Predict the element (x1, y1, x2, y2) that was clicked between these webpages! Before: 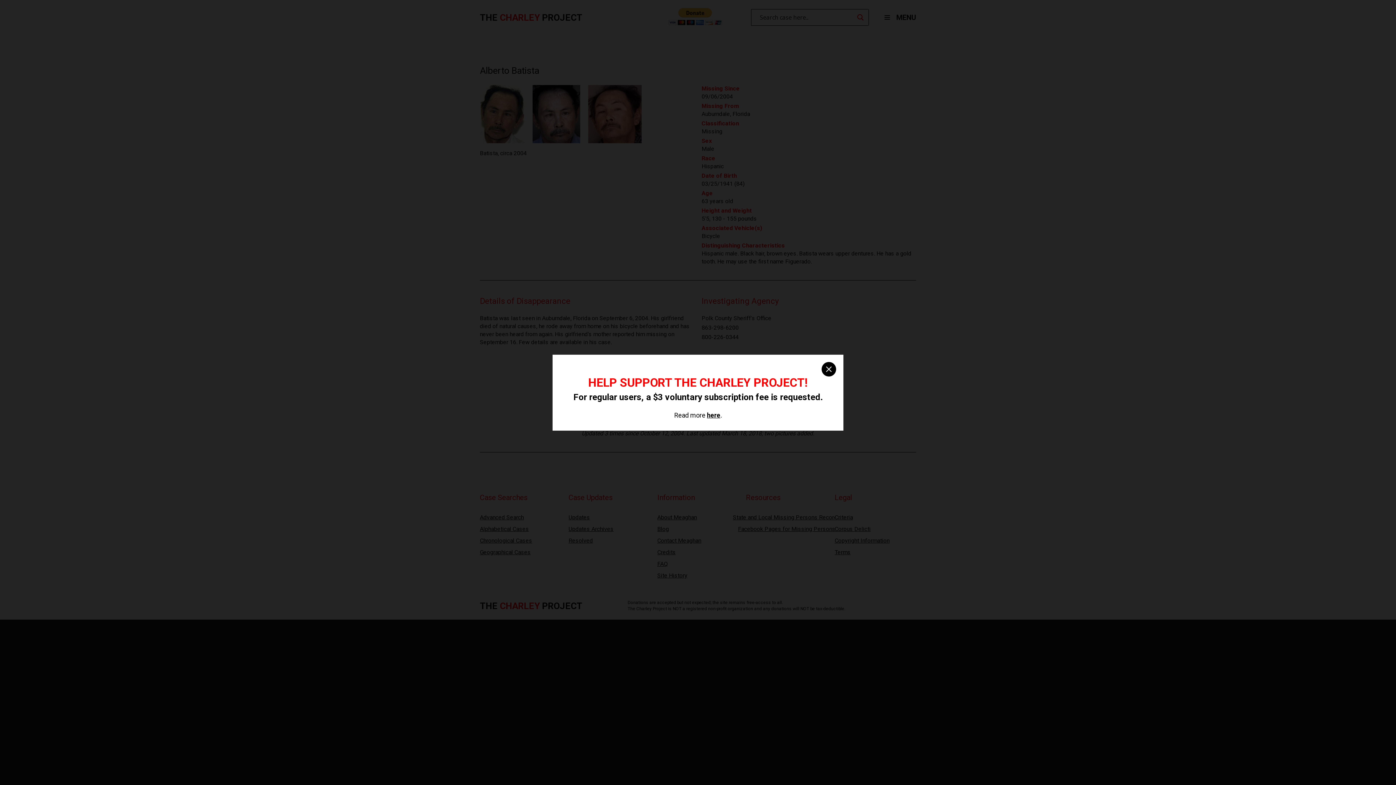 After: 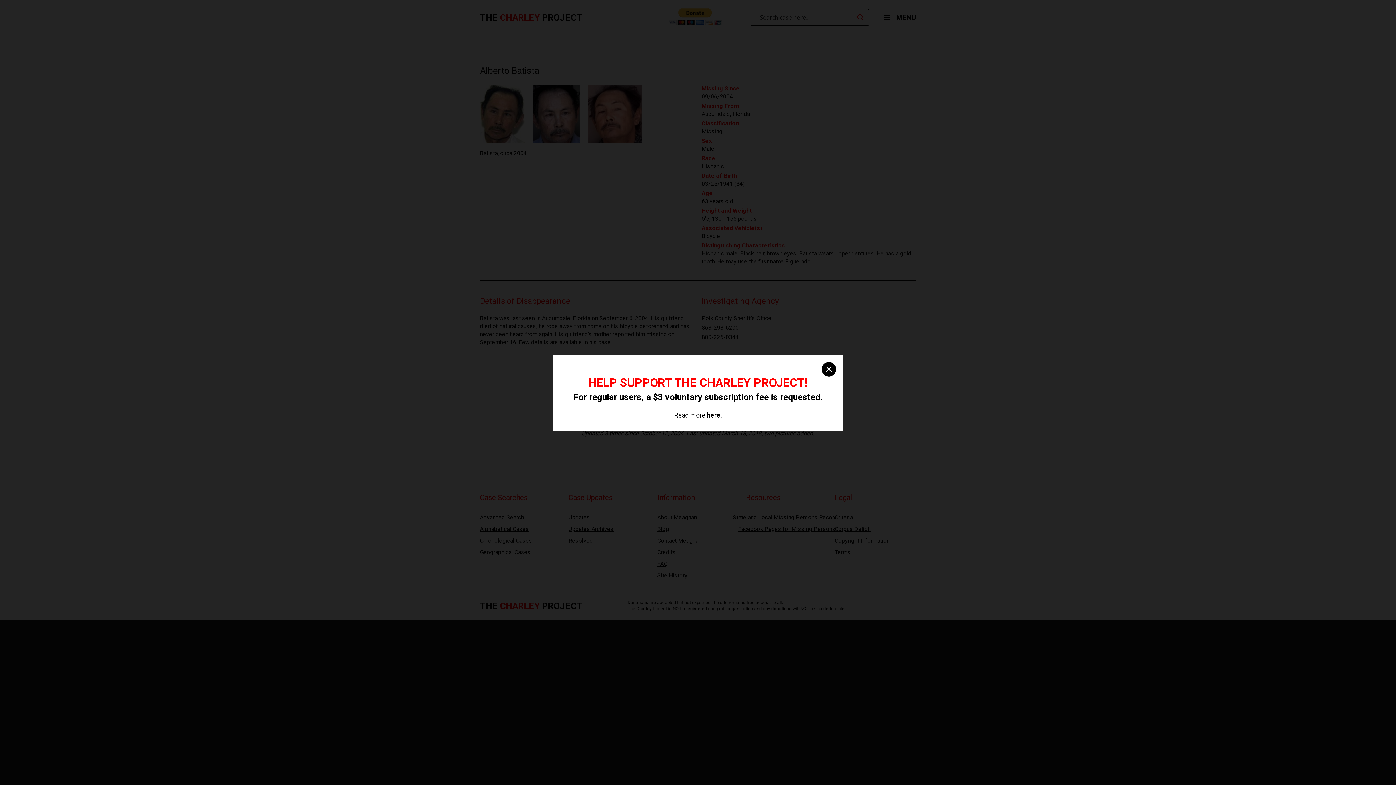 Action: bbox: (707, 411, 720, 419) label: here